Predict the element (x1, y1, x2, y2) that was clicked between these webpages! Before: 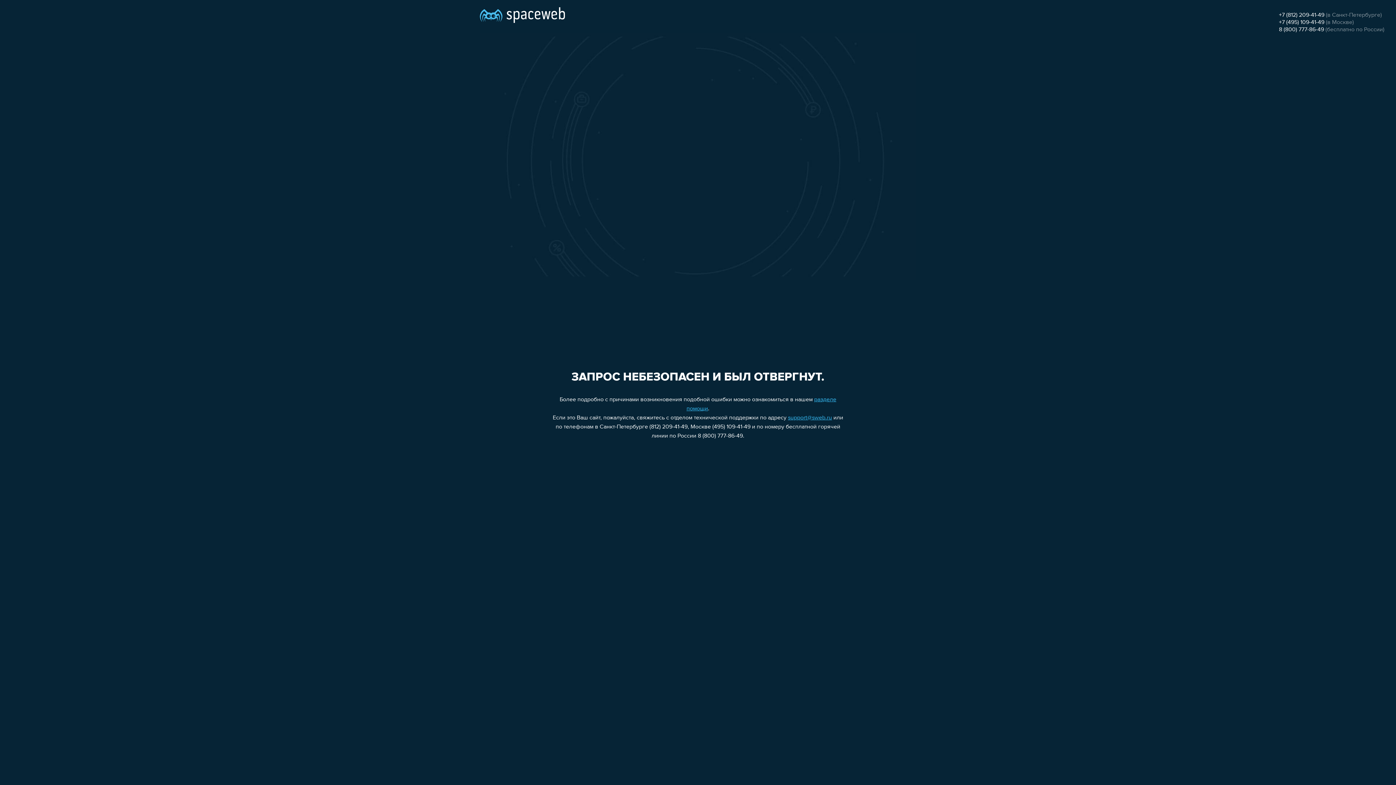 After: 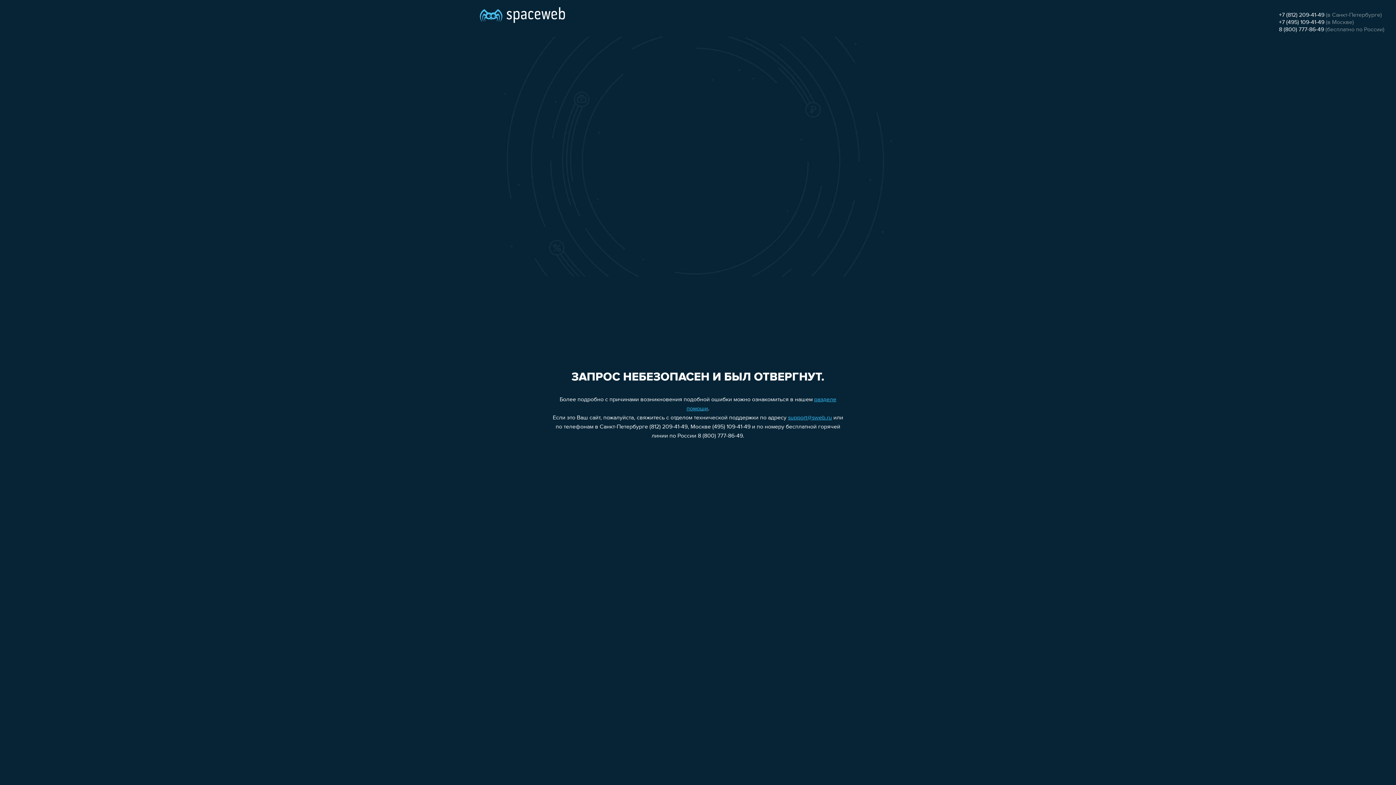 Action: bbox: (1279, 12, 1324, 18) label: +7 (812) 209-41-49